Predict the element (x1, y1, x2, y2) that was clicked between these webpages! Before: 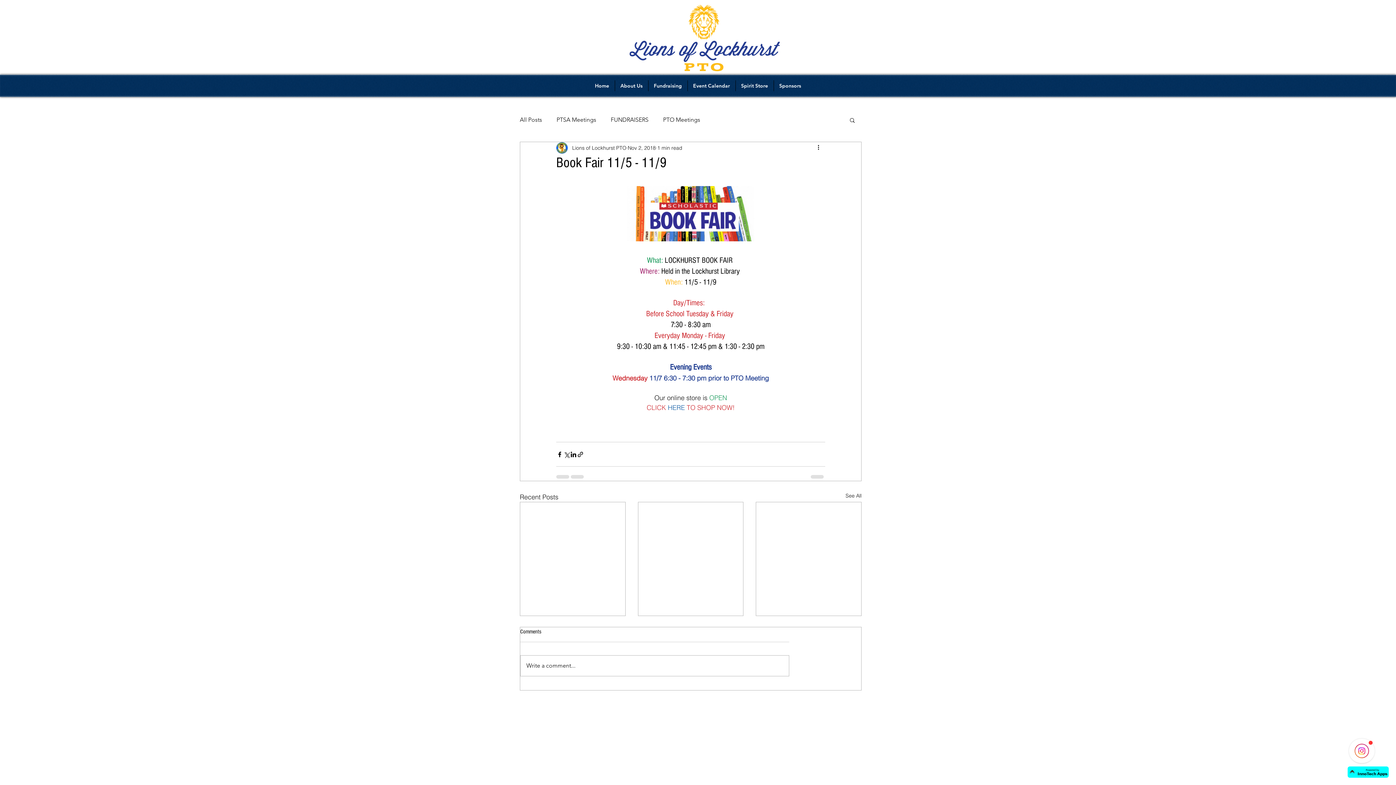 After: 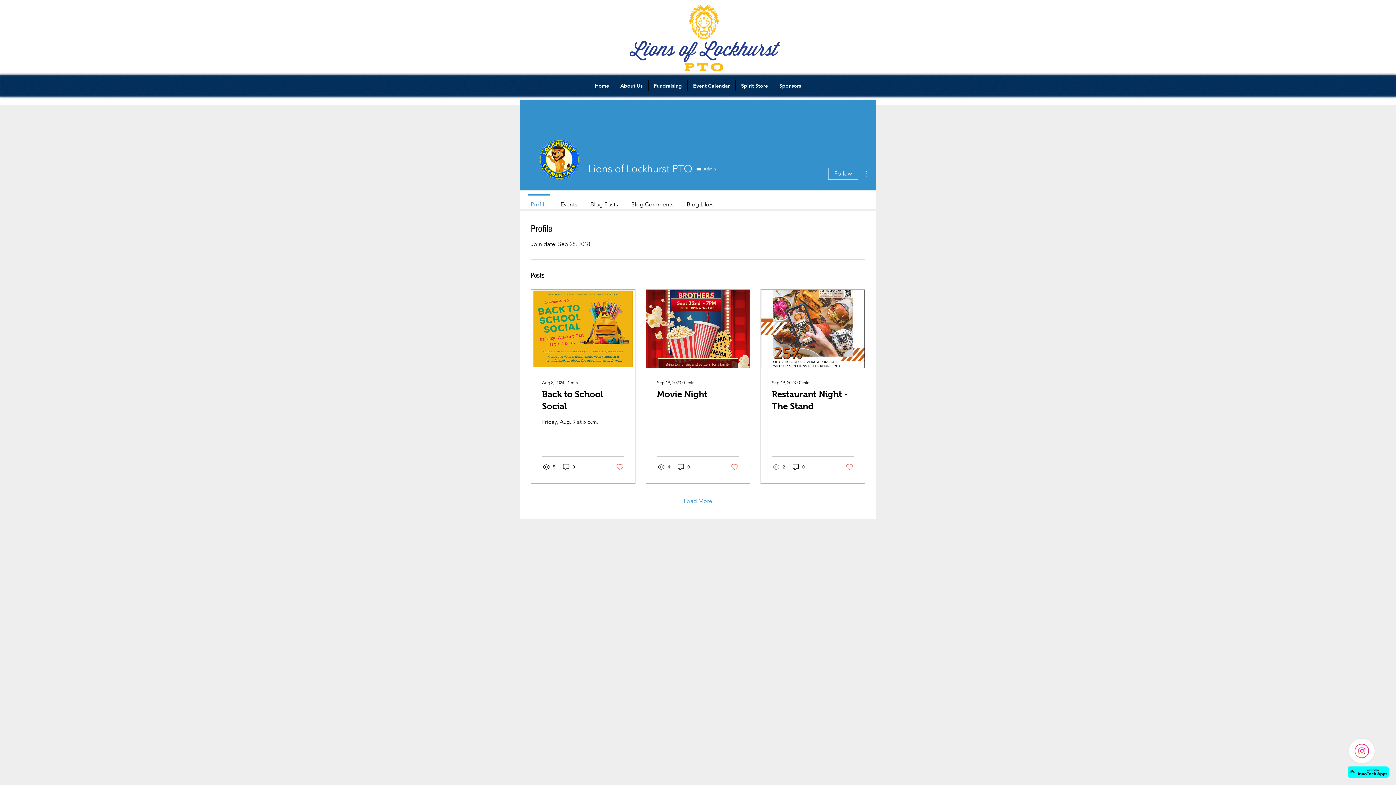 Action: bbox: (572, 144, 626, 151) label: Lions of Lockhurst PTO